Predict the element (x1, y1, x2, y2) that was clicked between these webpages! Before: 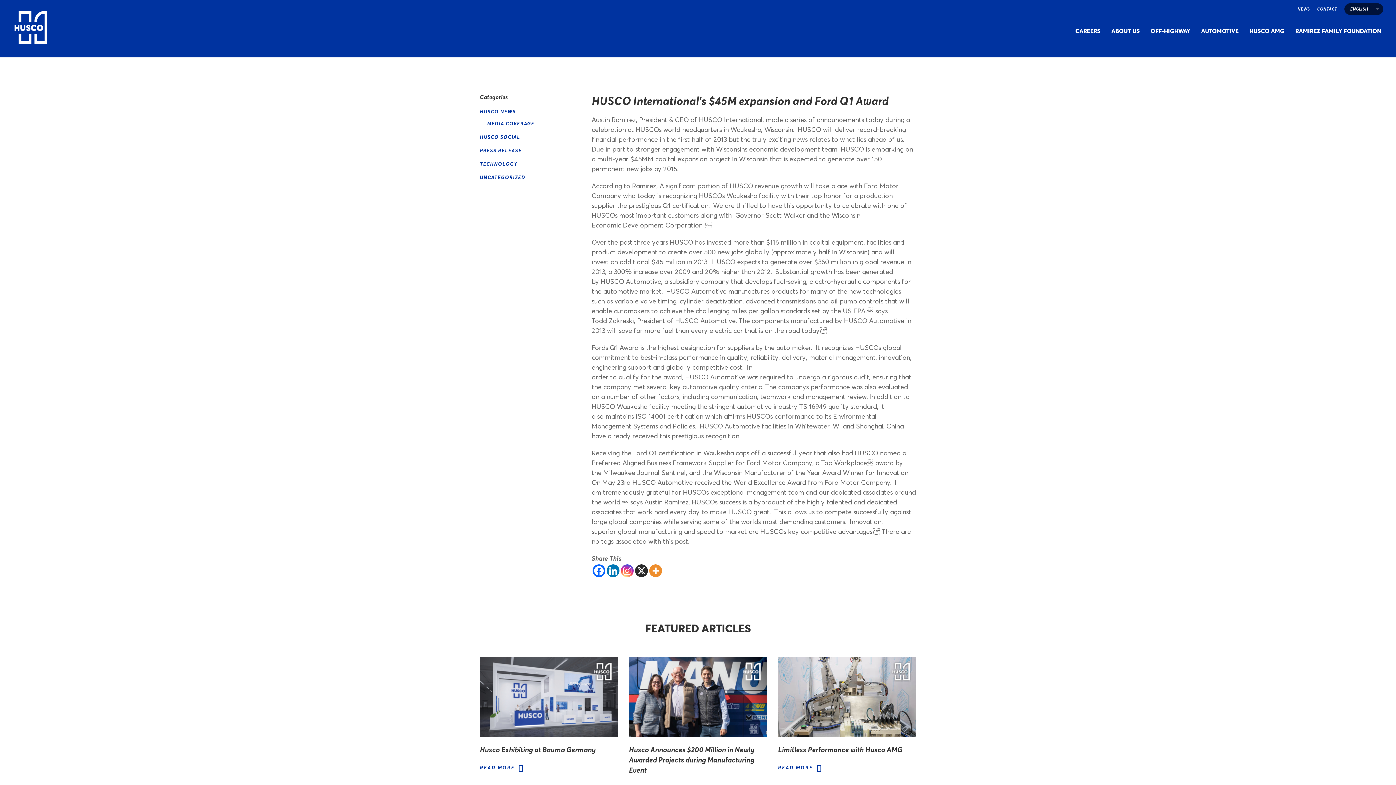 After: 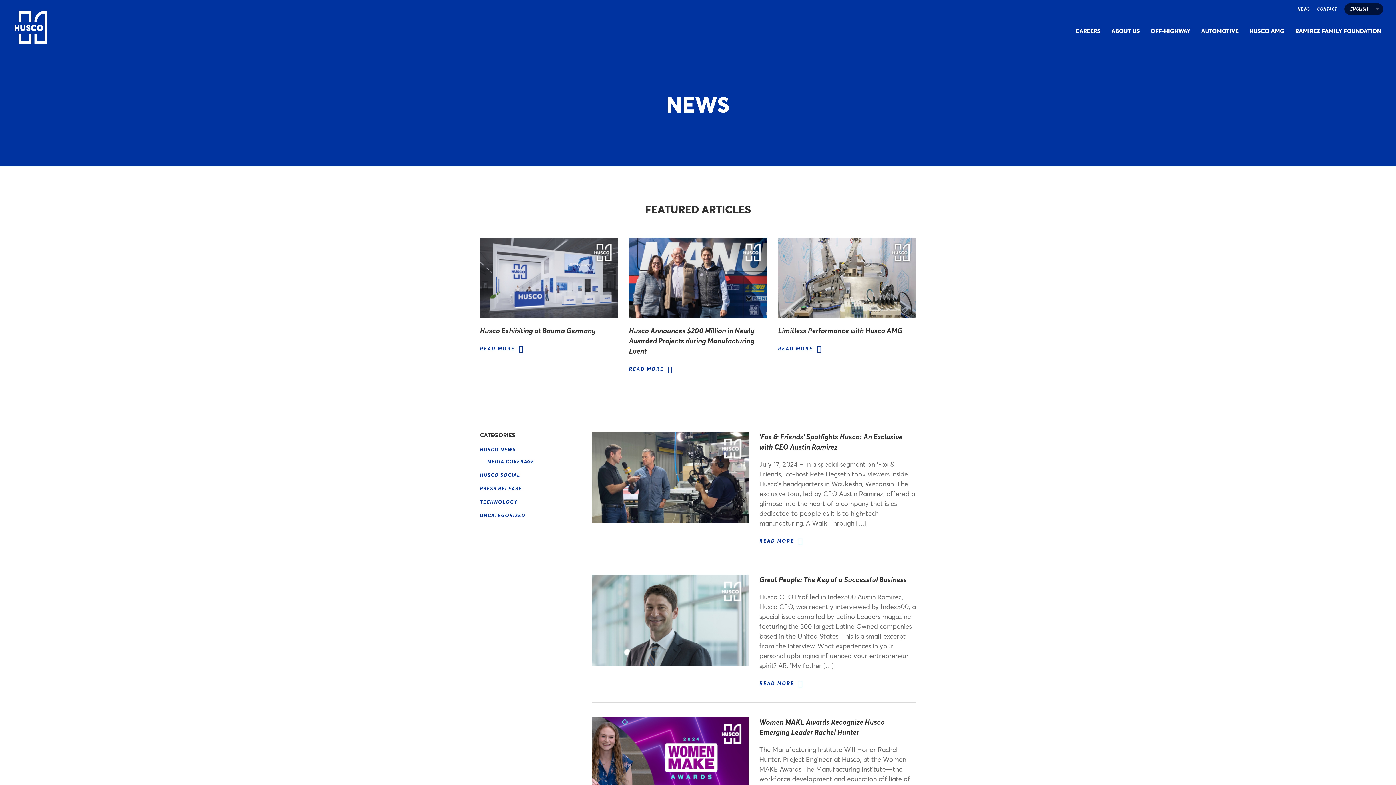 Action: bbox: (487, 120, 534, 126) label: MEDIA COVERAGE